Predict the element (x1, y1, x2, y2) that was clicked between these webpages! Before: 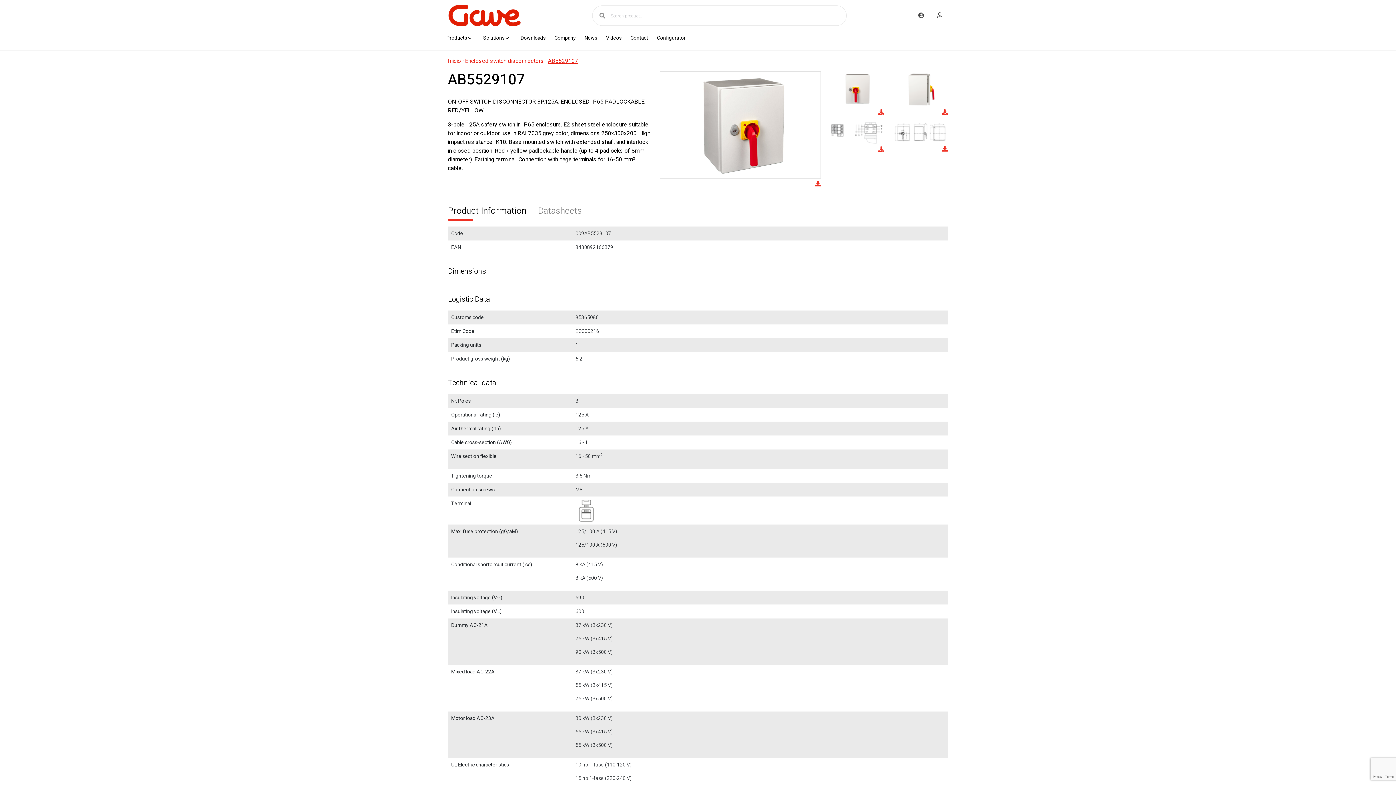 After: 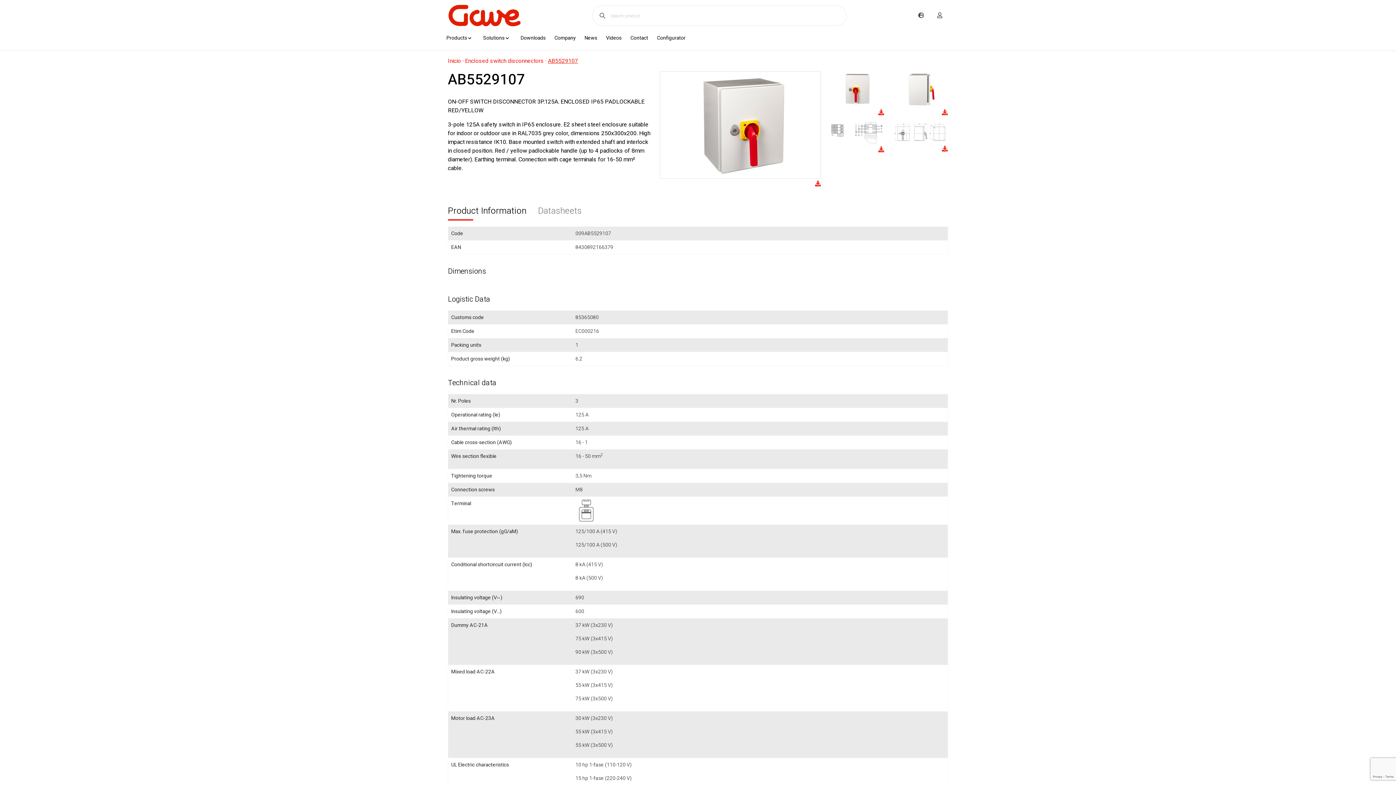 Action: bbox: (548, 56, 578, 65) label: AB5529107